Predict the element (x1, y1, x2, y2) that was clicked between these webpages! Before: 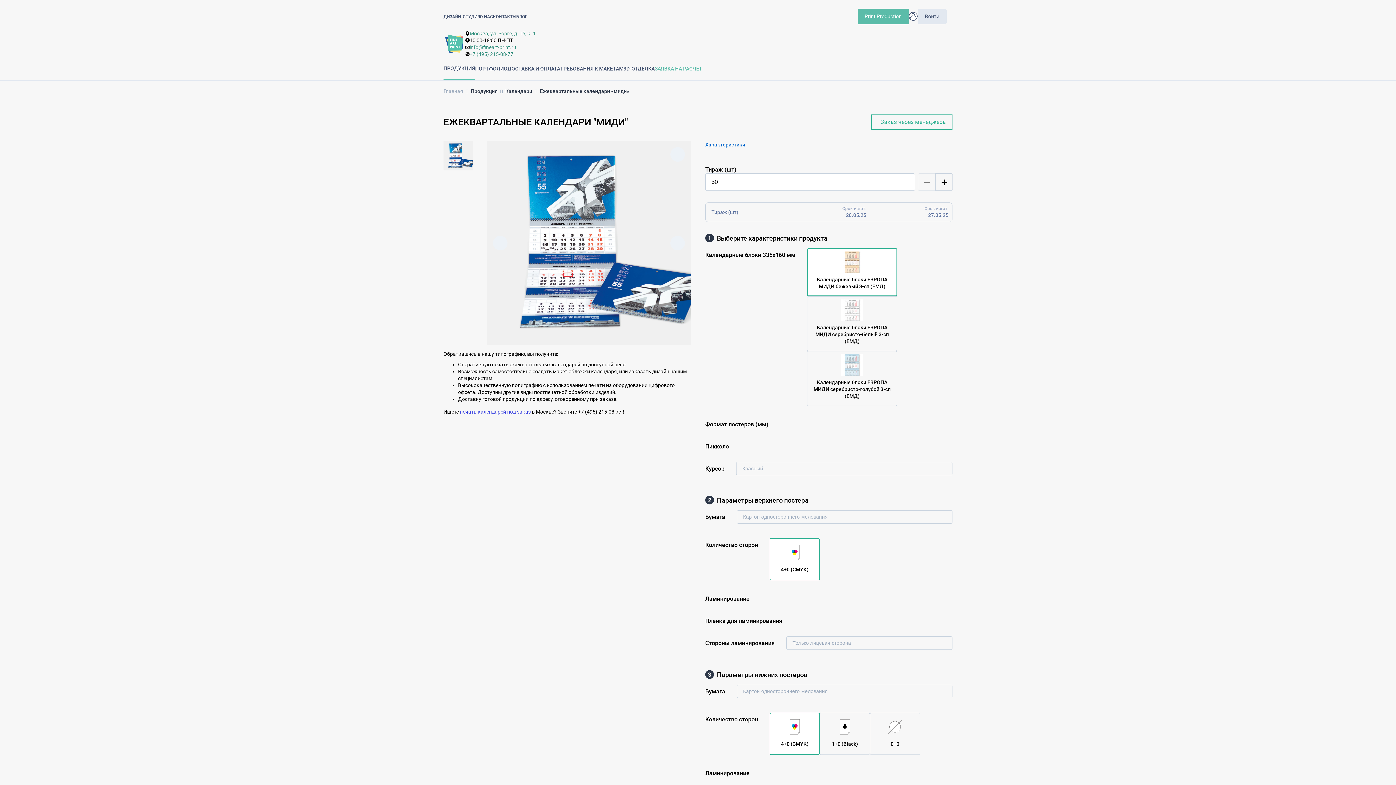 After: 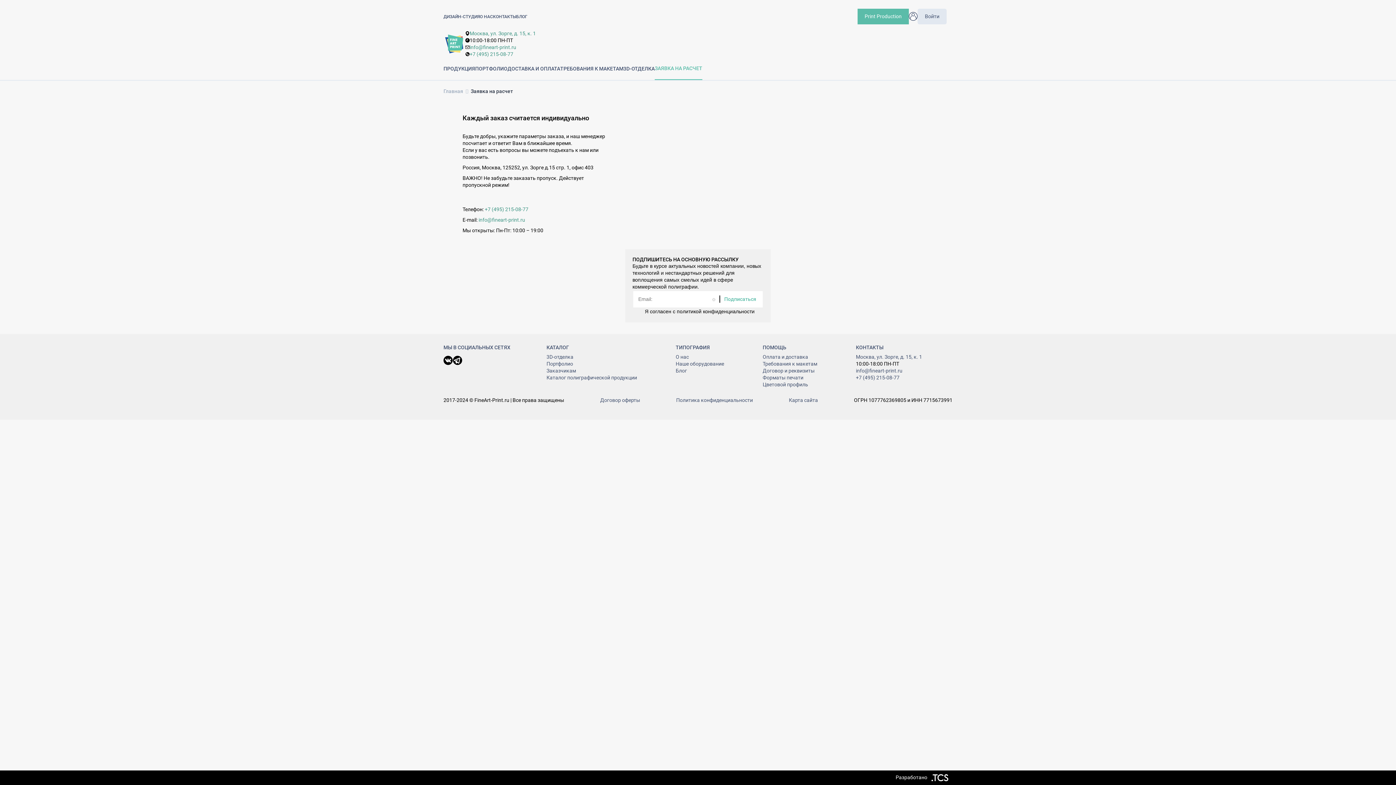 Action: bbox: (654, 58, 702, 79) label: ЗАЯВКА НА РАСЧЕТ